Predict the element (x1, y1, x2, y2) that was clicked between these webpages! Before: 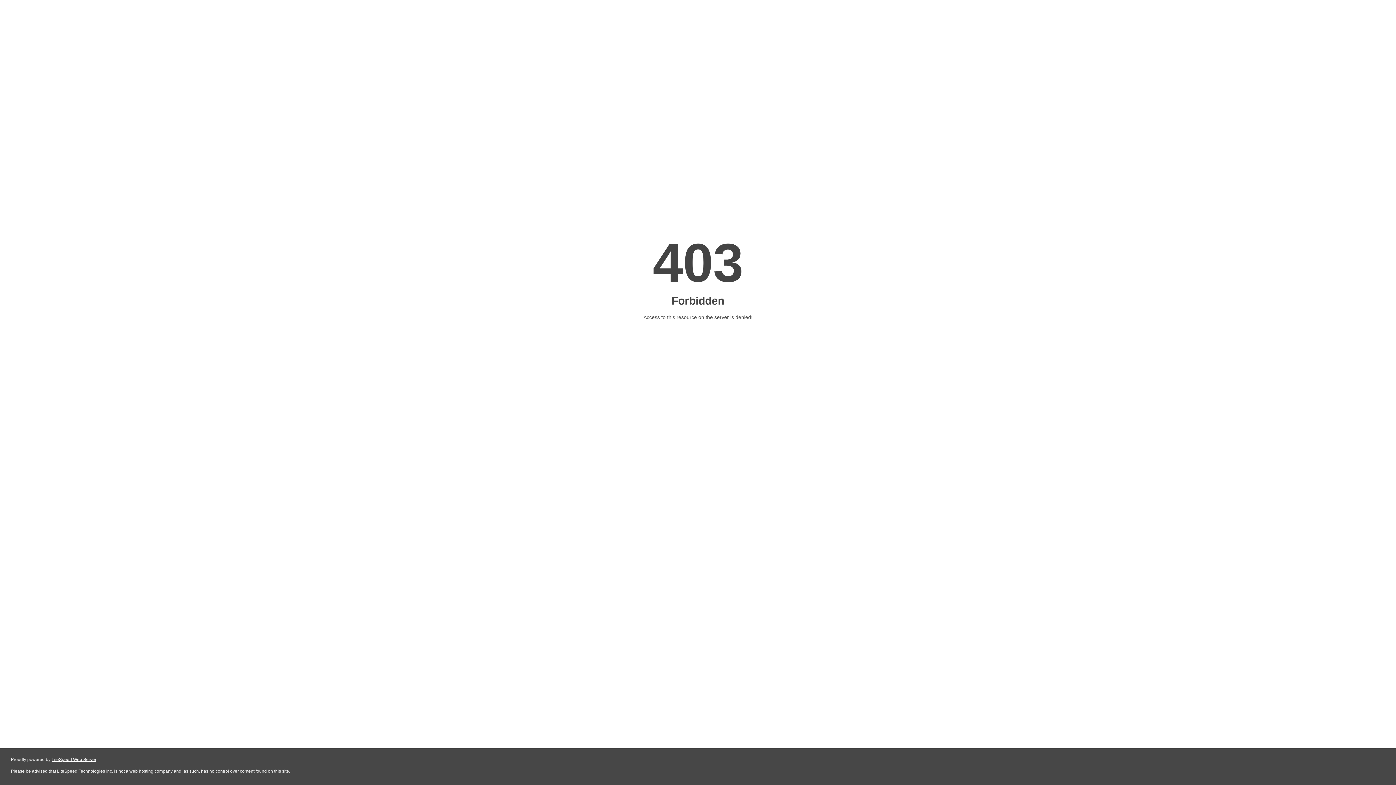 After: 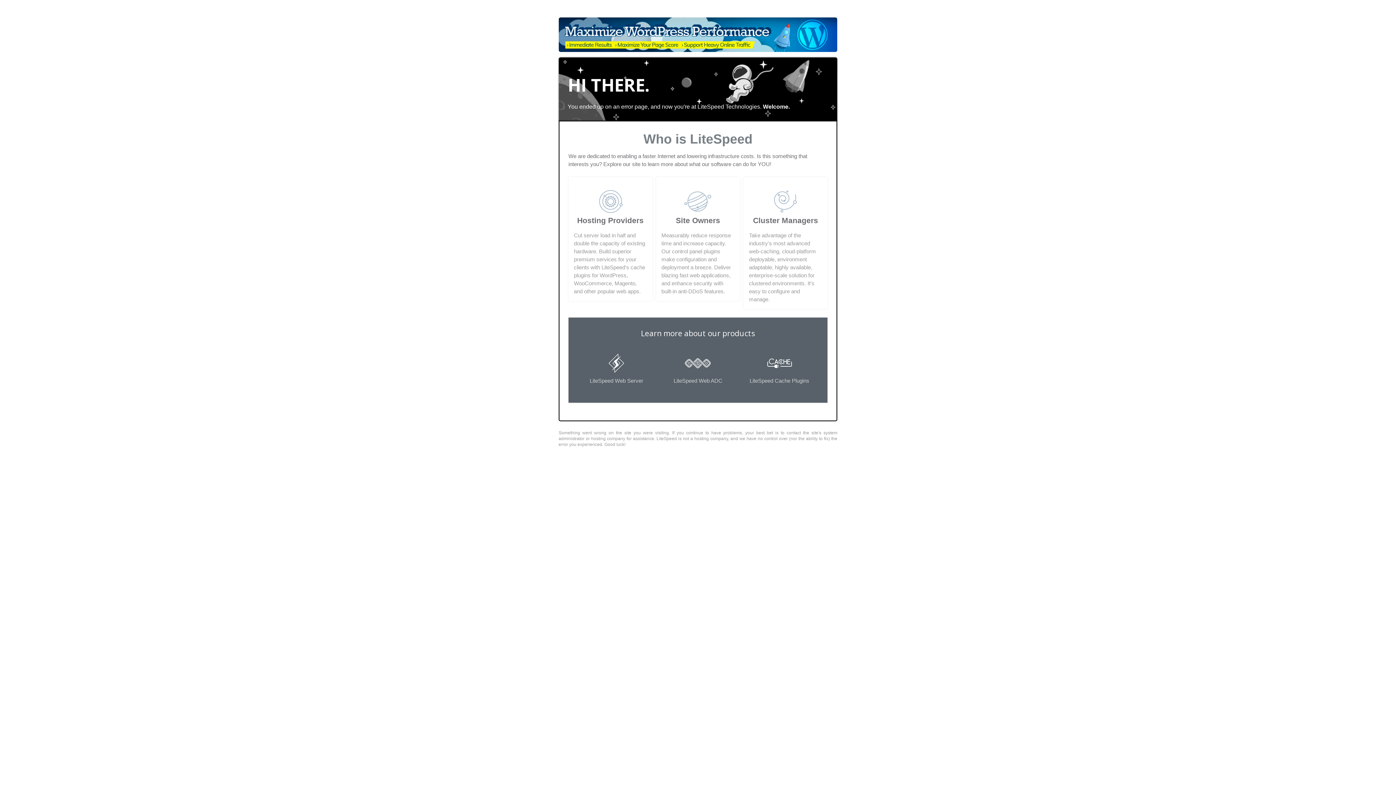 Action: label: LiteSpeed Web Server bbox: (51, 757, 96, 762)